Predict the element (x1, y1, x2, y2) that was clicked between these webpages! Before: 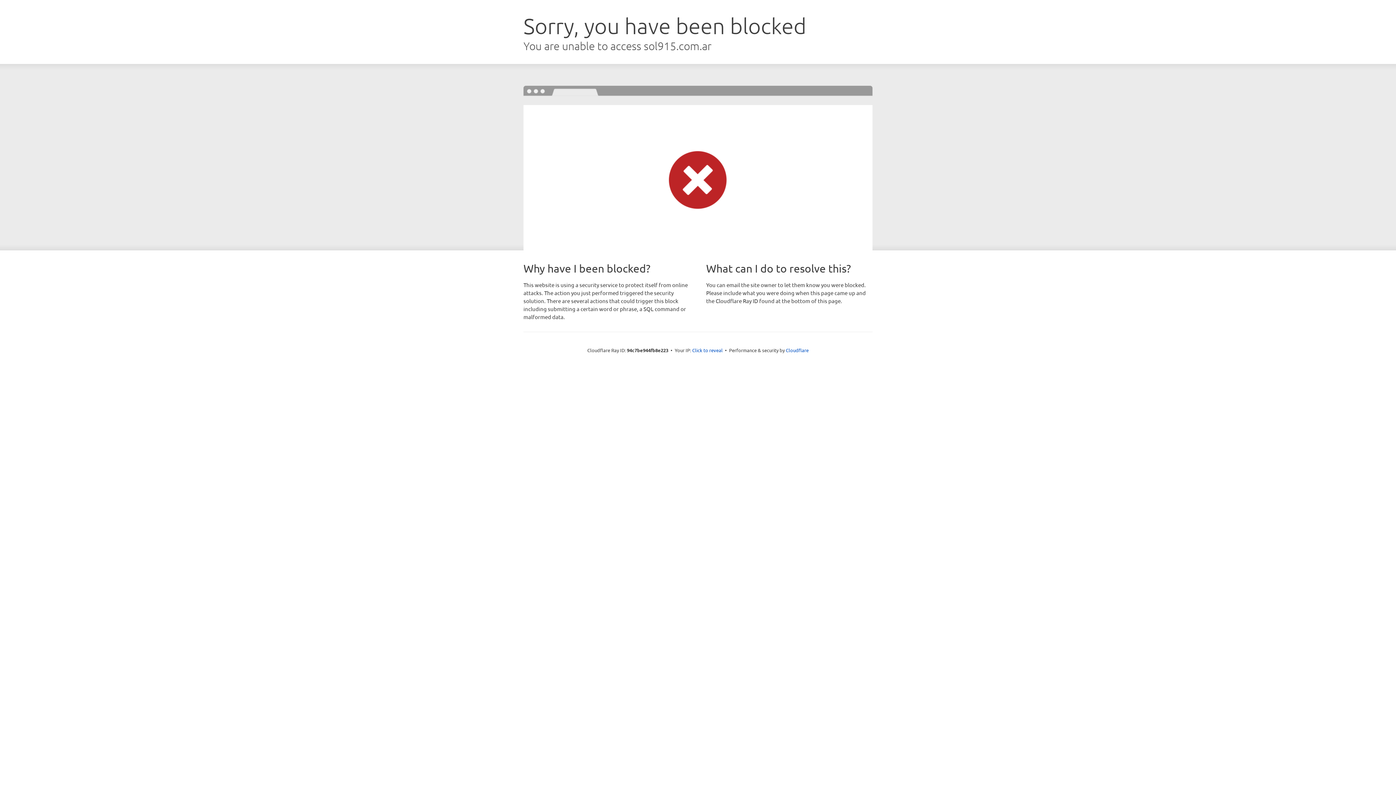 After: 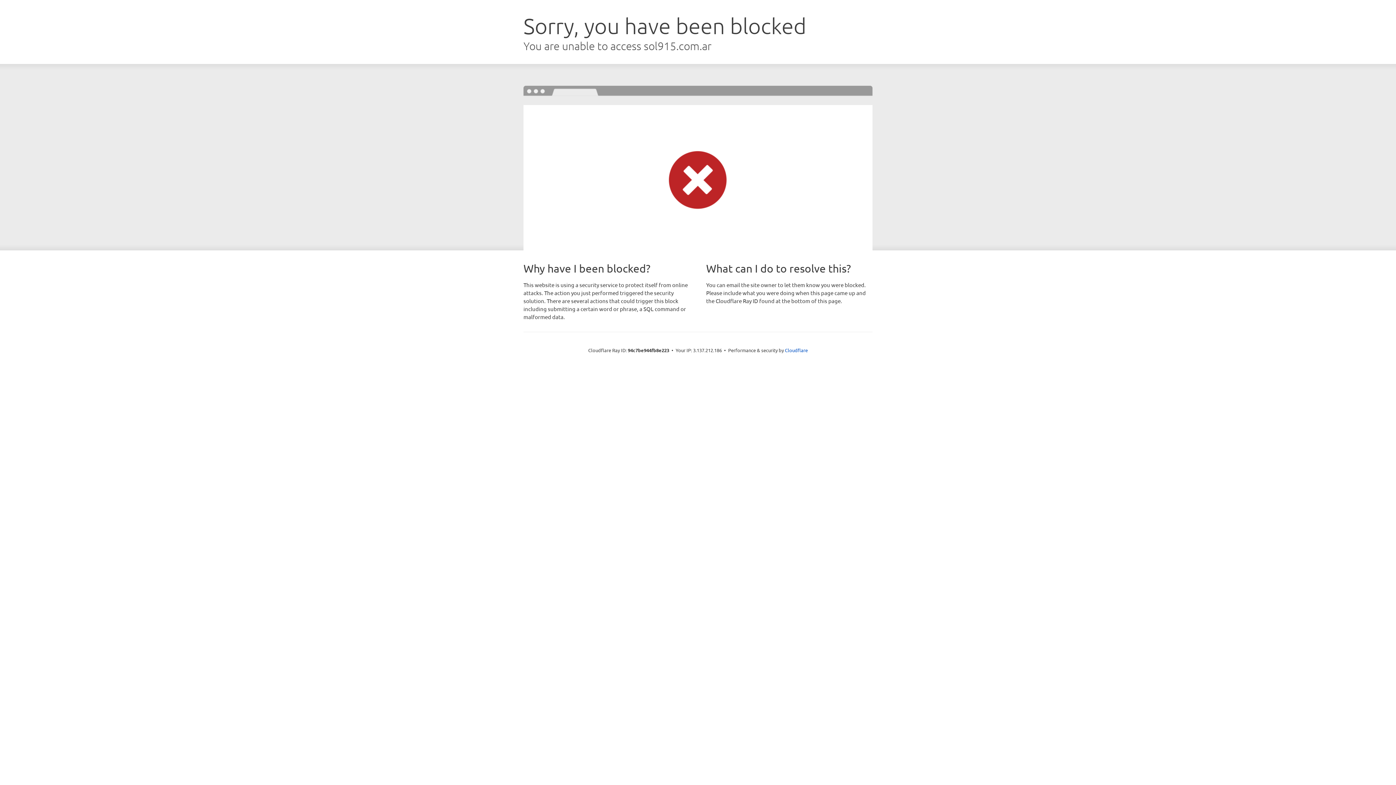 Action: label: Click to reveal bbox: (692, 346, 722, 353)